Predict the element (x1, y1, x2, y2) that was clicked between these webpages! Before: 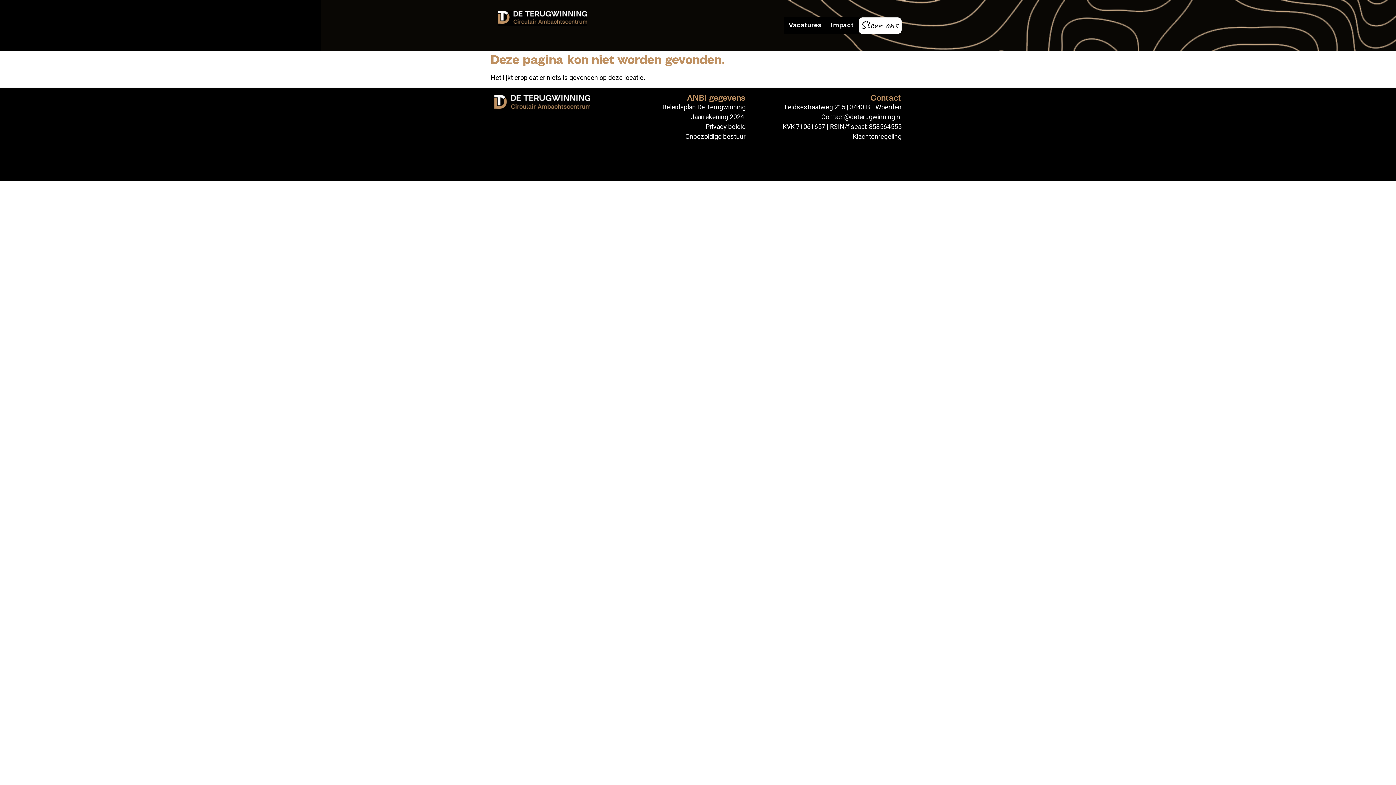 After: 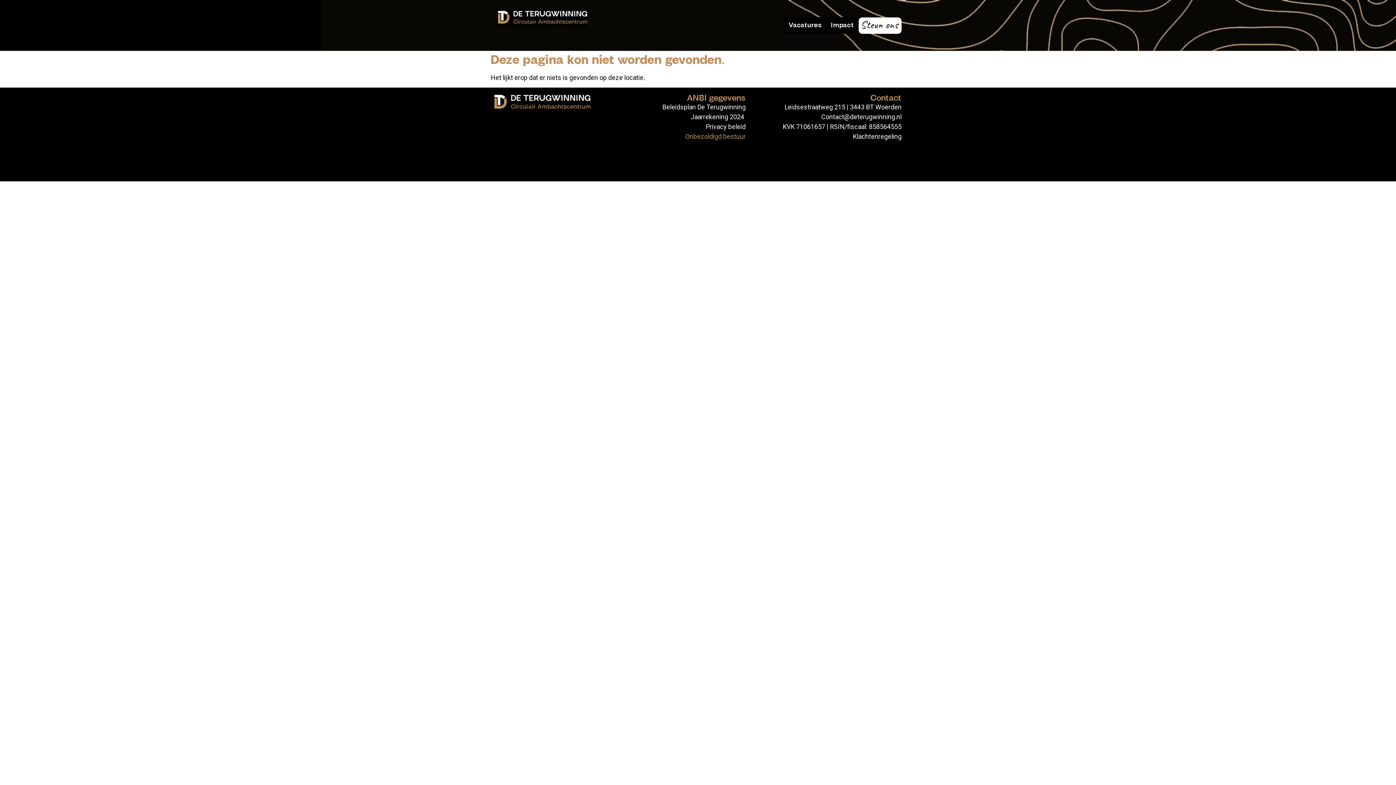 Action: bbox: (685, 132, 745, 140) label: Onbezoldigd bestuur